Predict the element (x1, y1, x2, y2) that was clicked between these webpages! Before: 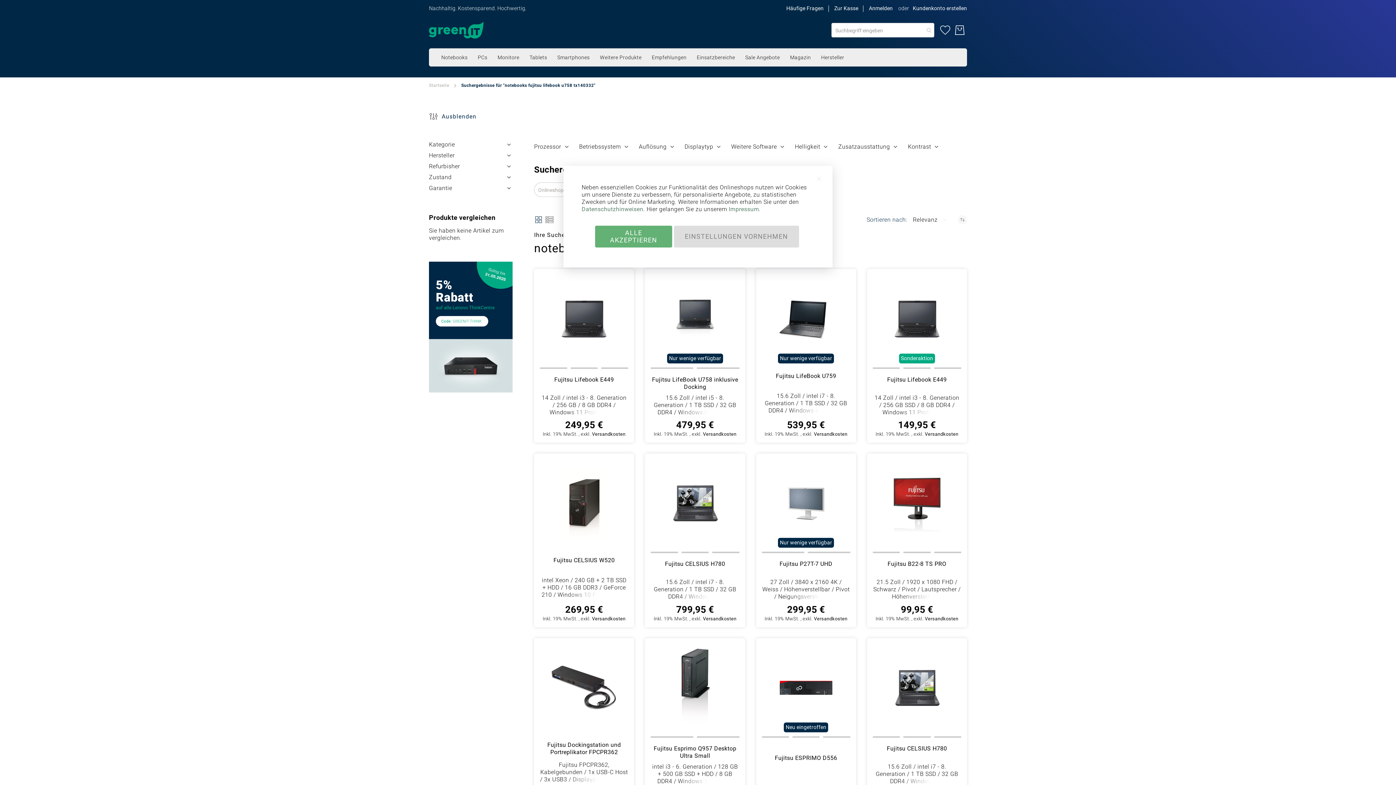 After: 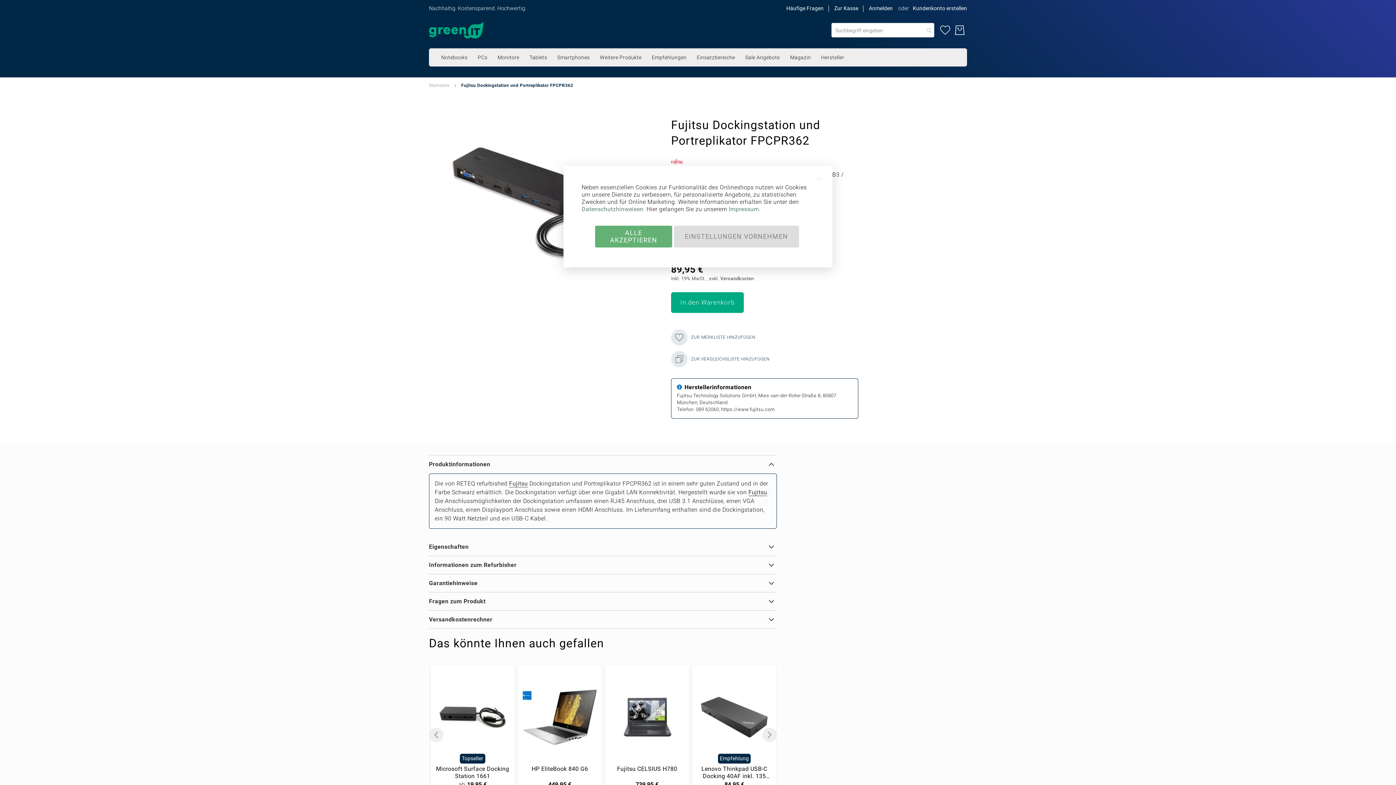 Action: label: Fujitsu Dockingstation und Portreplikator FPCPR362 bbox: (540, 741, 628, 756)